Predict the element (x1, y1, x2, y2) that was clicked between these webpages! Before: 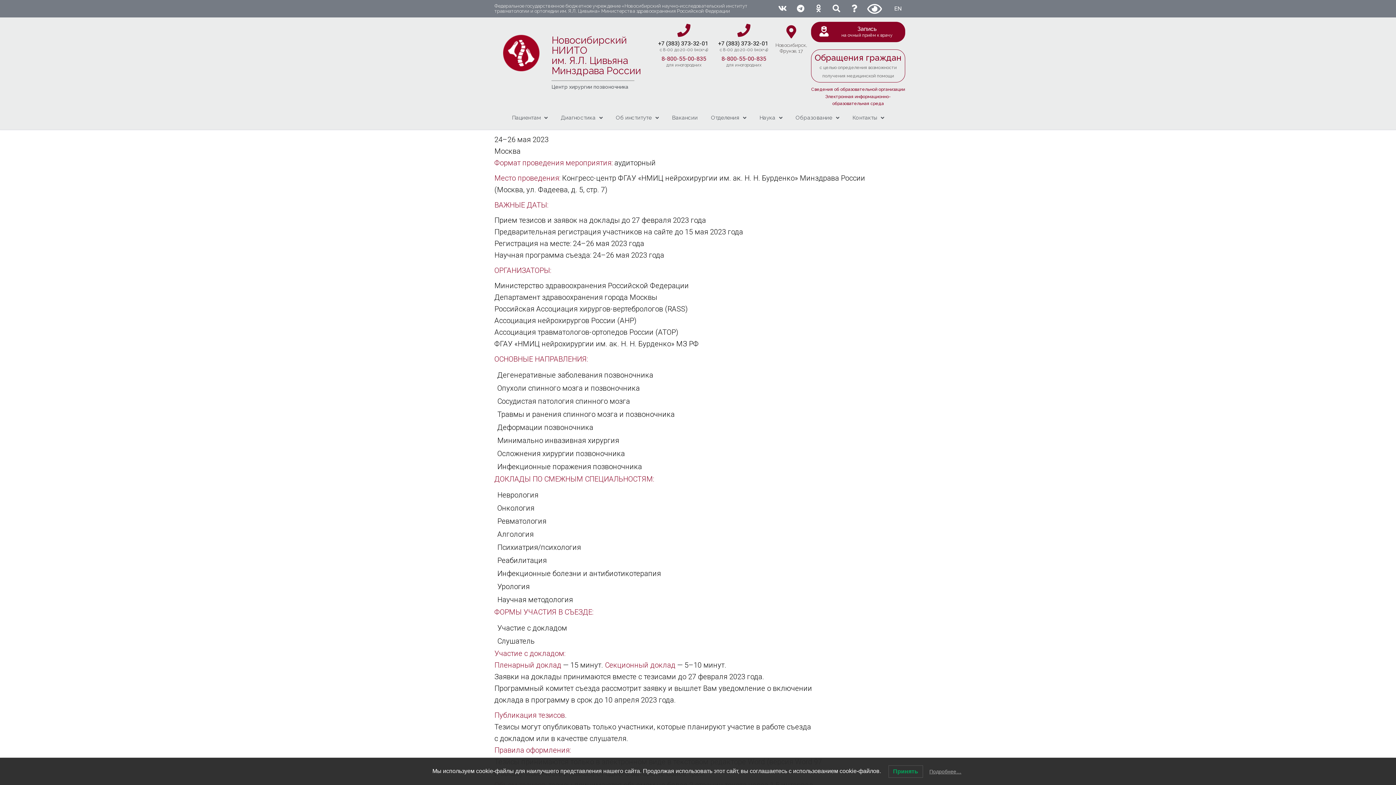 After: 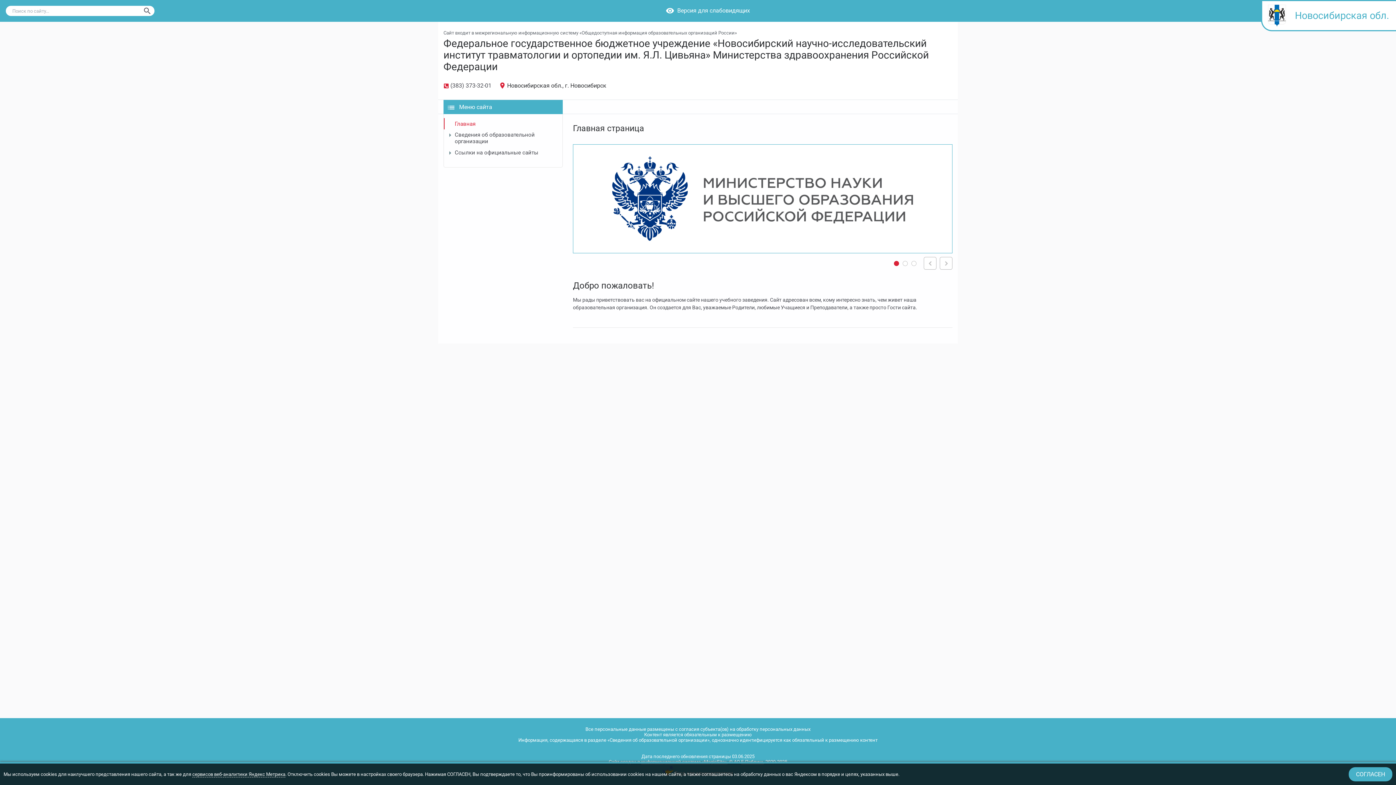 Action: bbox: (811, 86, 905, 92) label: Сведения об образовательной организации